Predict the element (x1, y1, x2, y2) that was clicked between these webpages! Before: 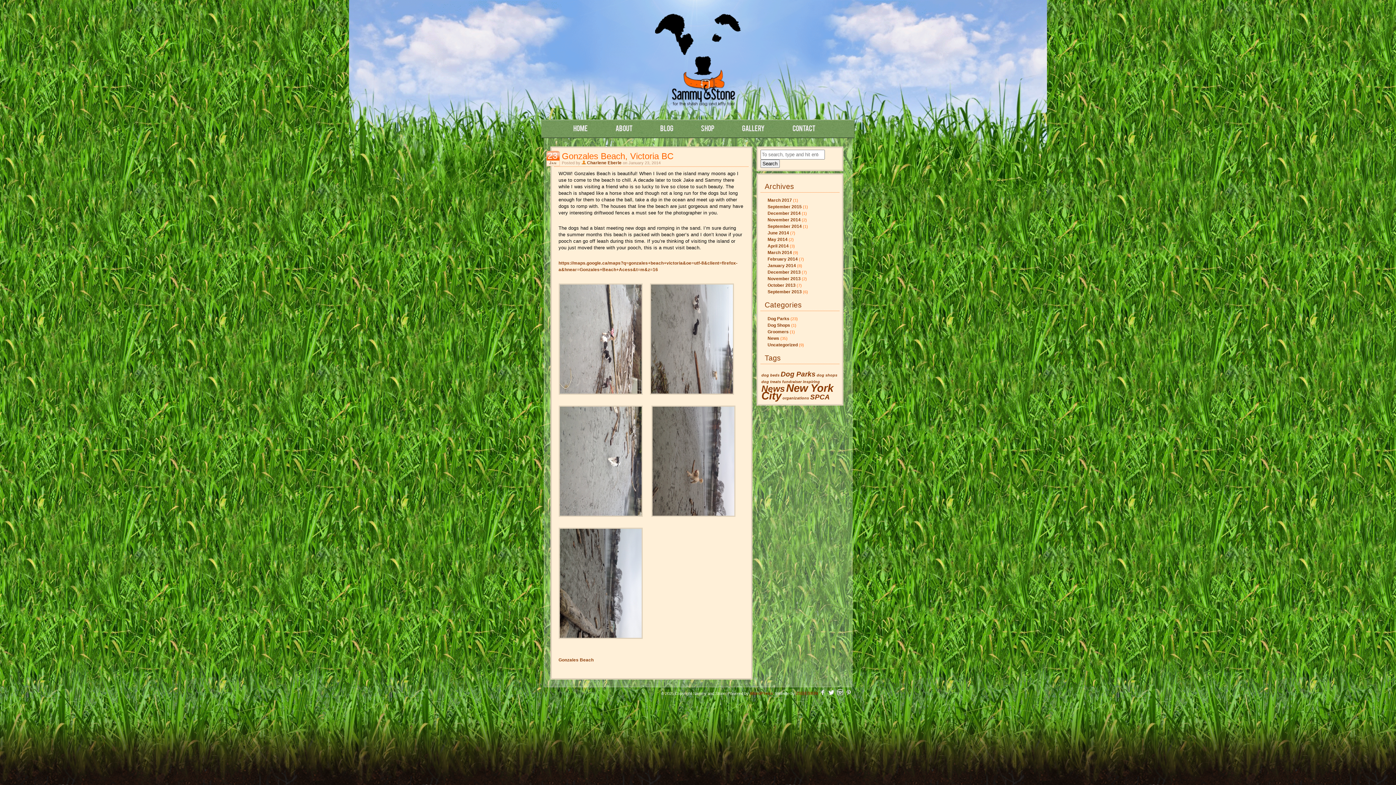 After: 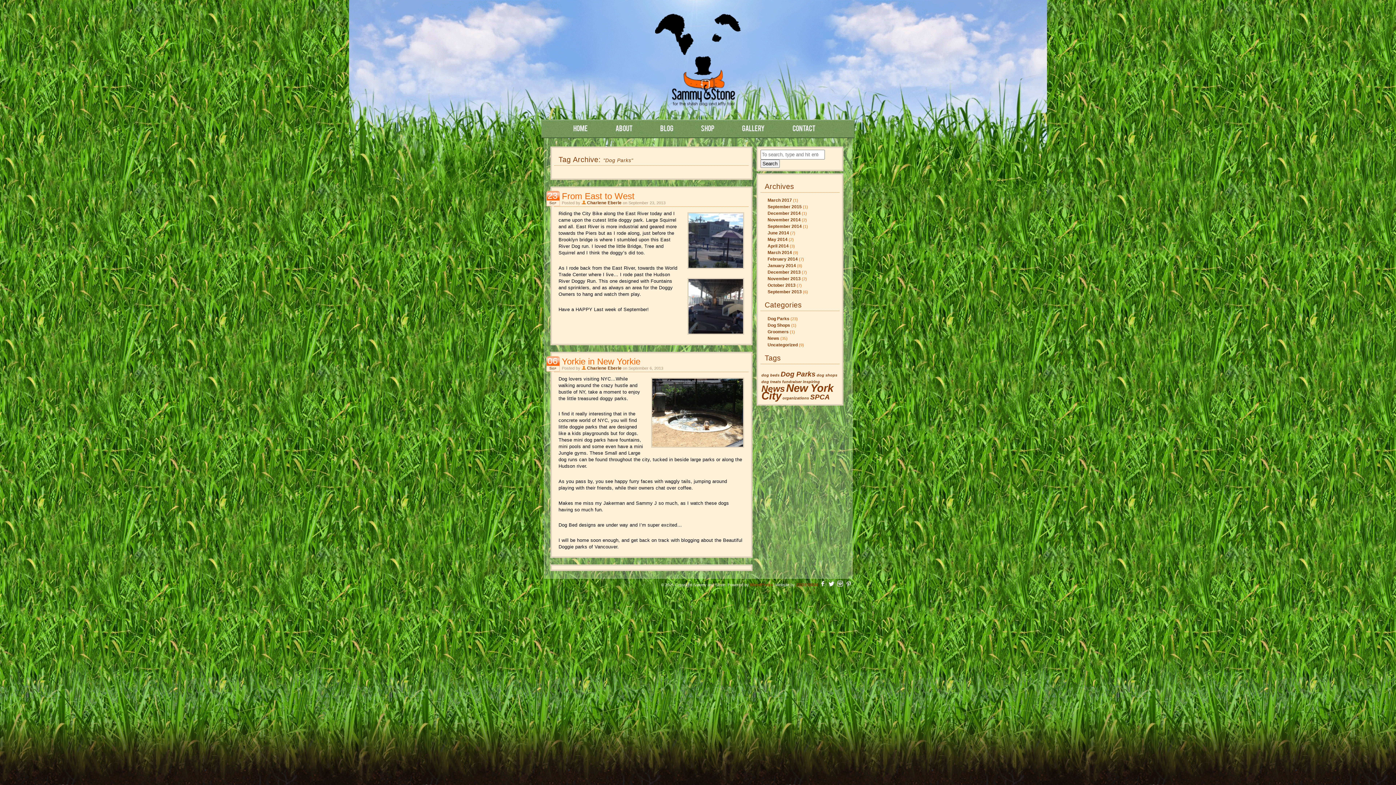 Action: bbox: (780, 370, 815, 378) label: Dog Parks (2 items)